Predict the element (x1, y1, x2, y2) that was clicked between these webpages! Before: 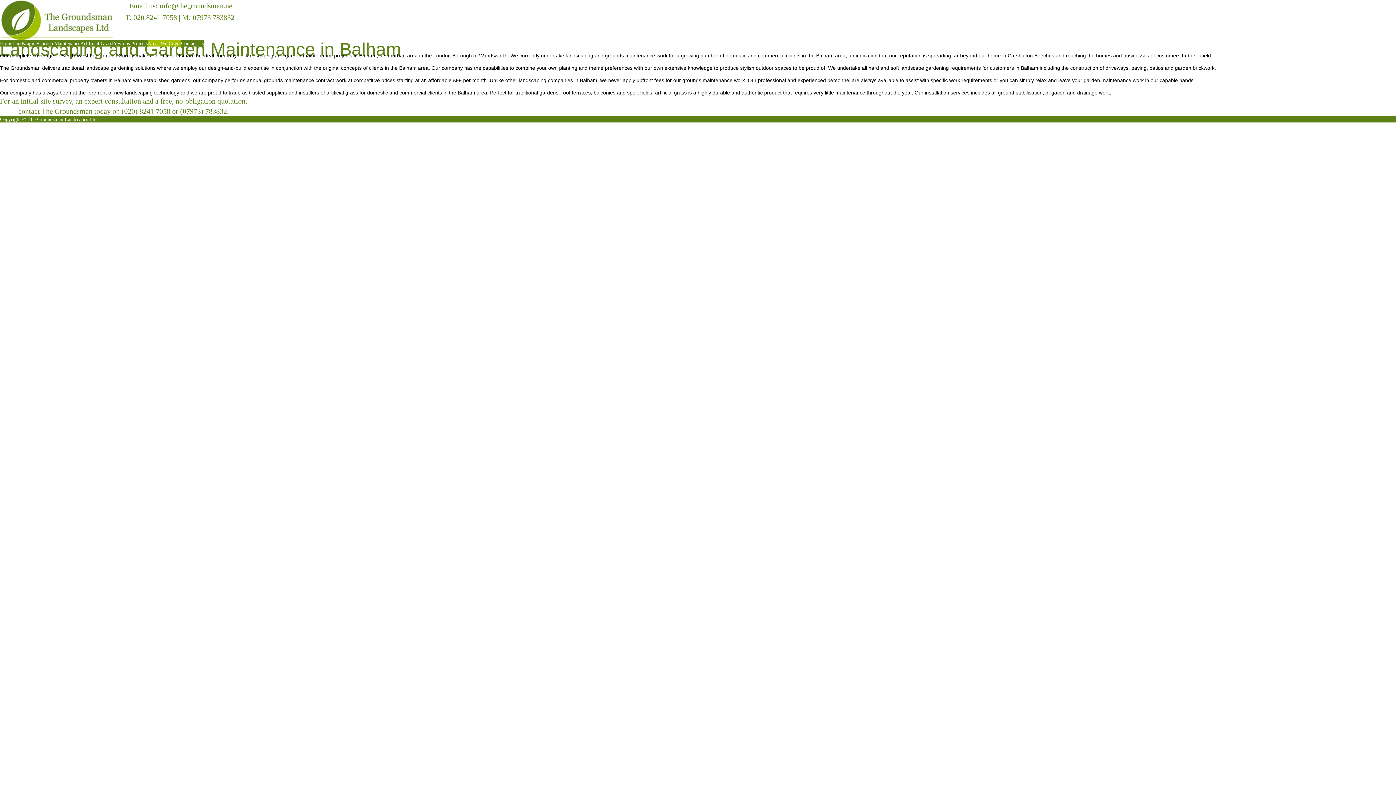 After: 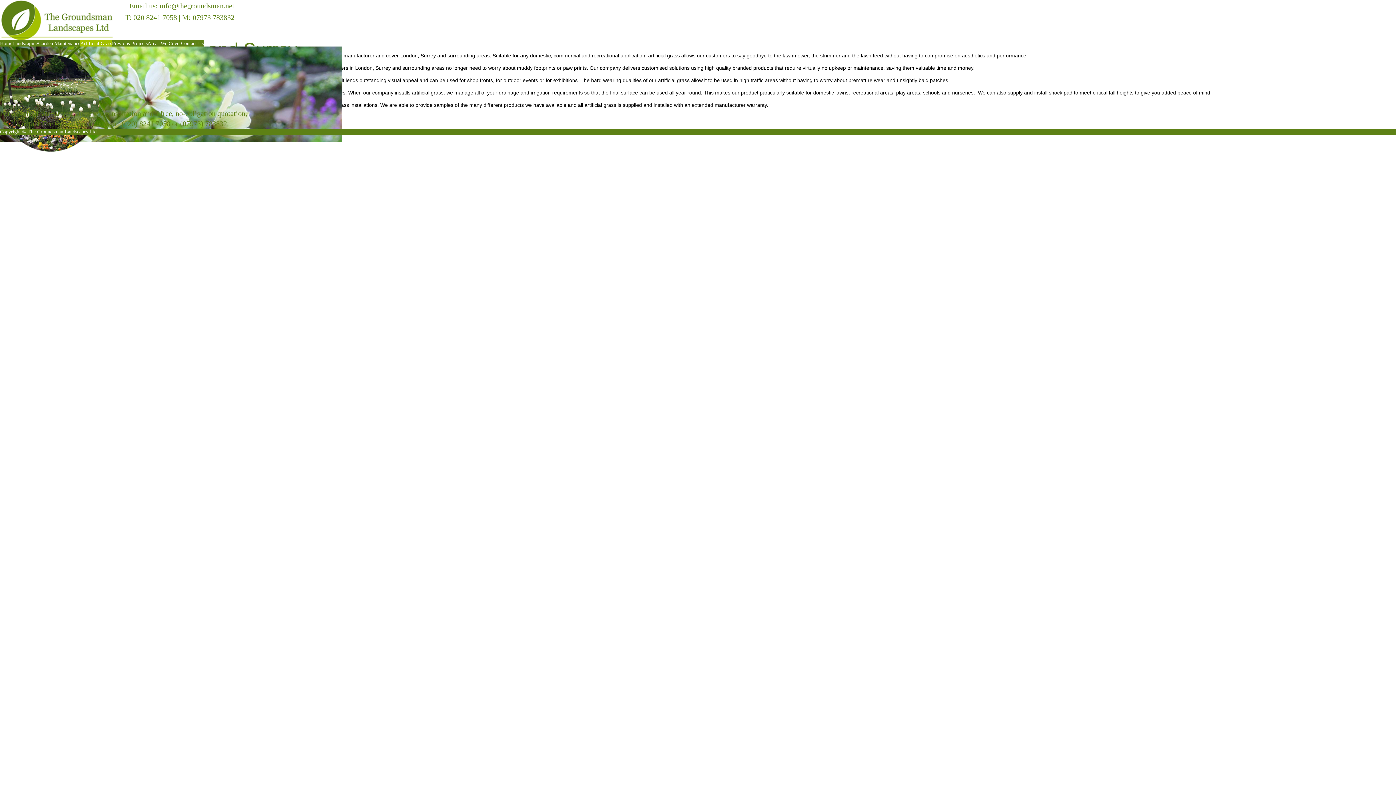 Action: label: Artificial Grass bbox: (80, 40, 112, 46)